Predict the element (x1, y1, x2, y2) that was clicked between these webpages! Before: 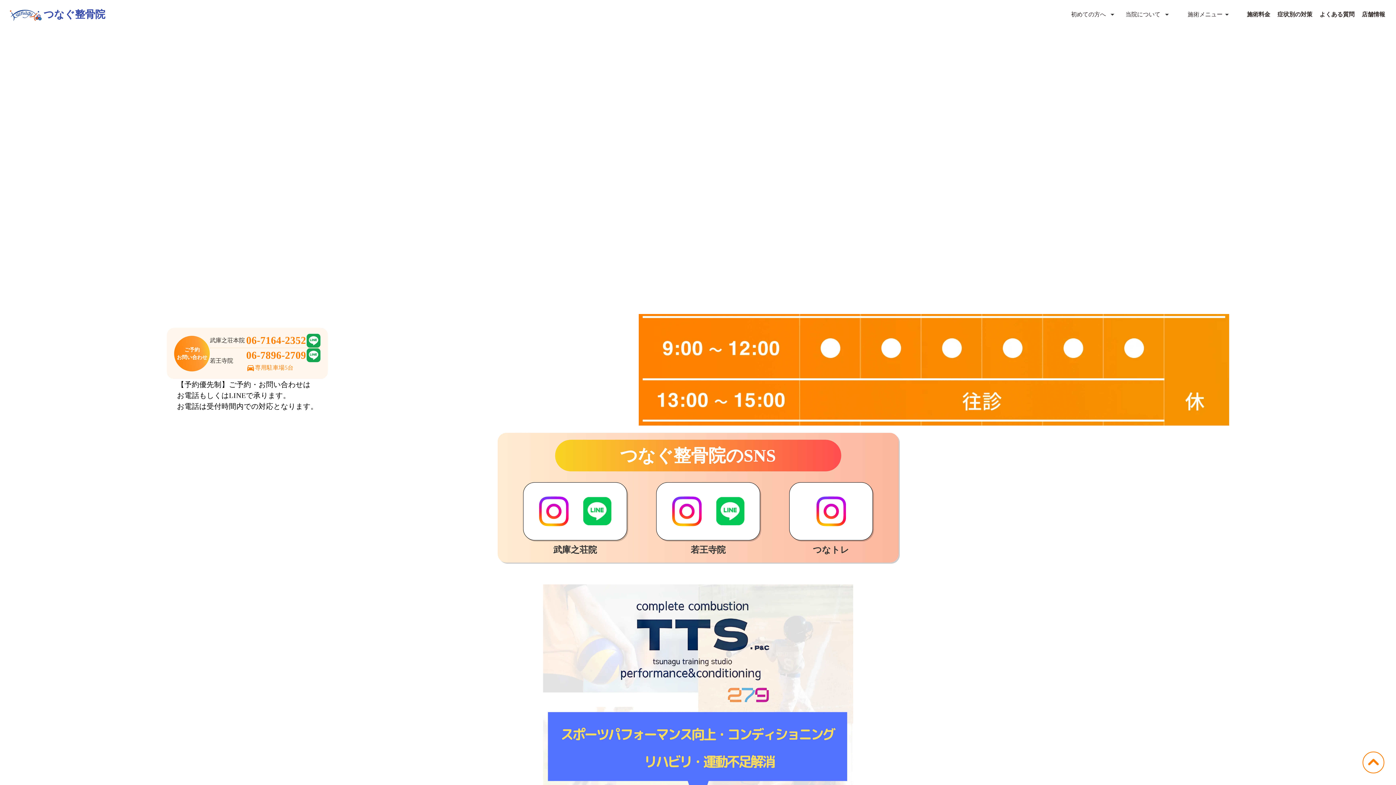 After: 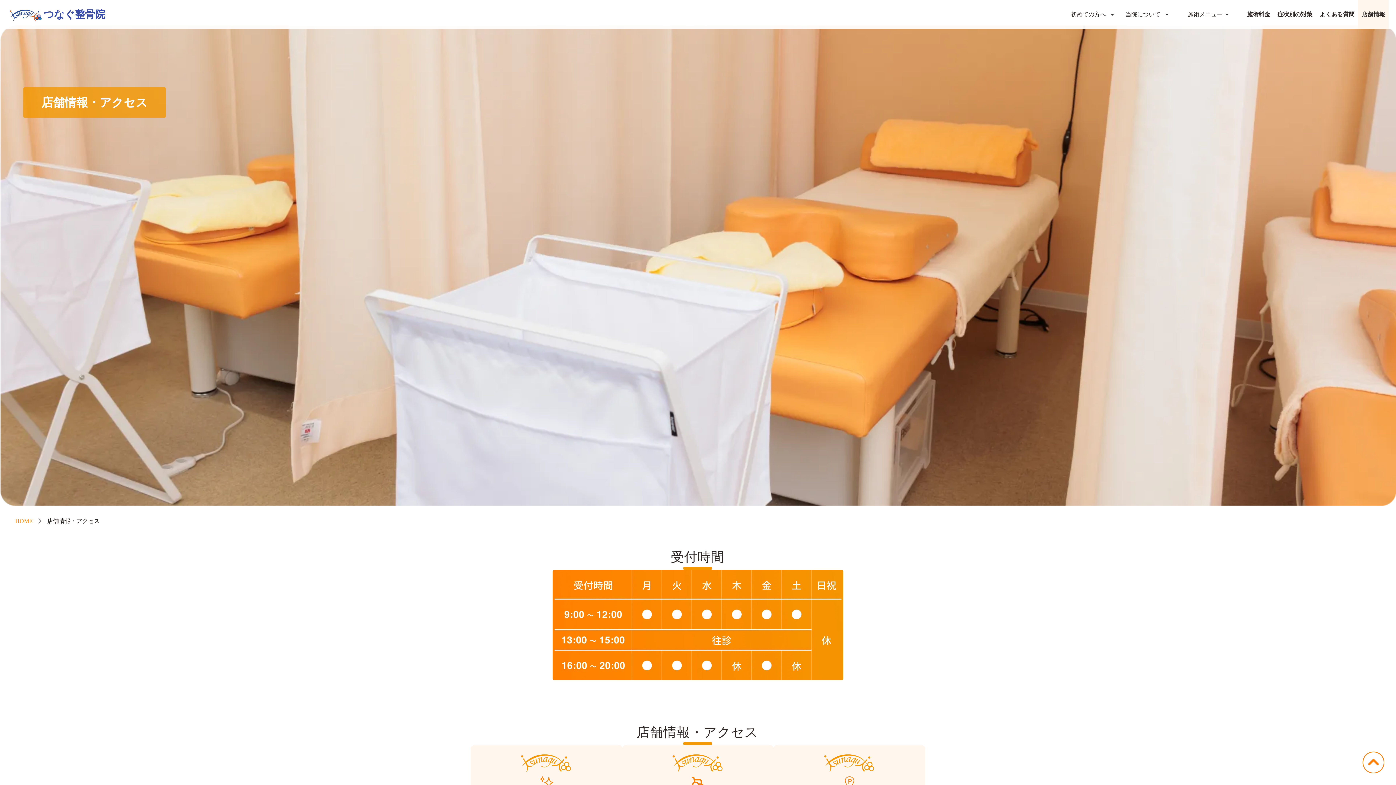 Action: bbox: (1358, 0, 1389, 29) label: 店舗情報